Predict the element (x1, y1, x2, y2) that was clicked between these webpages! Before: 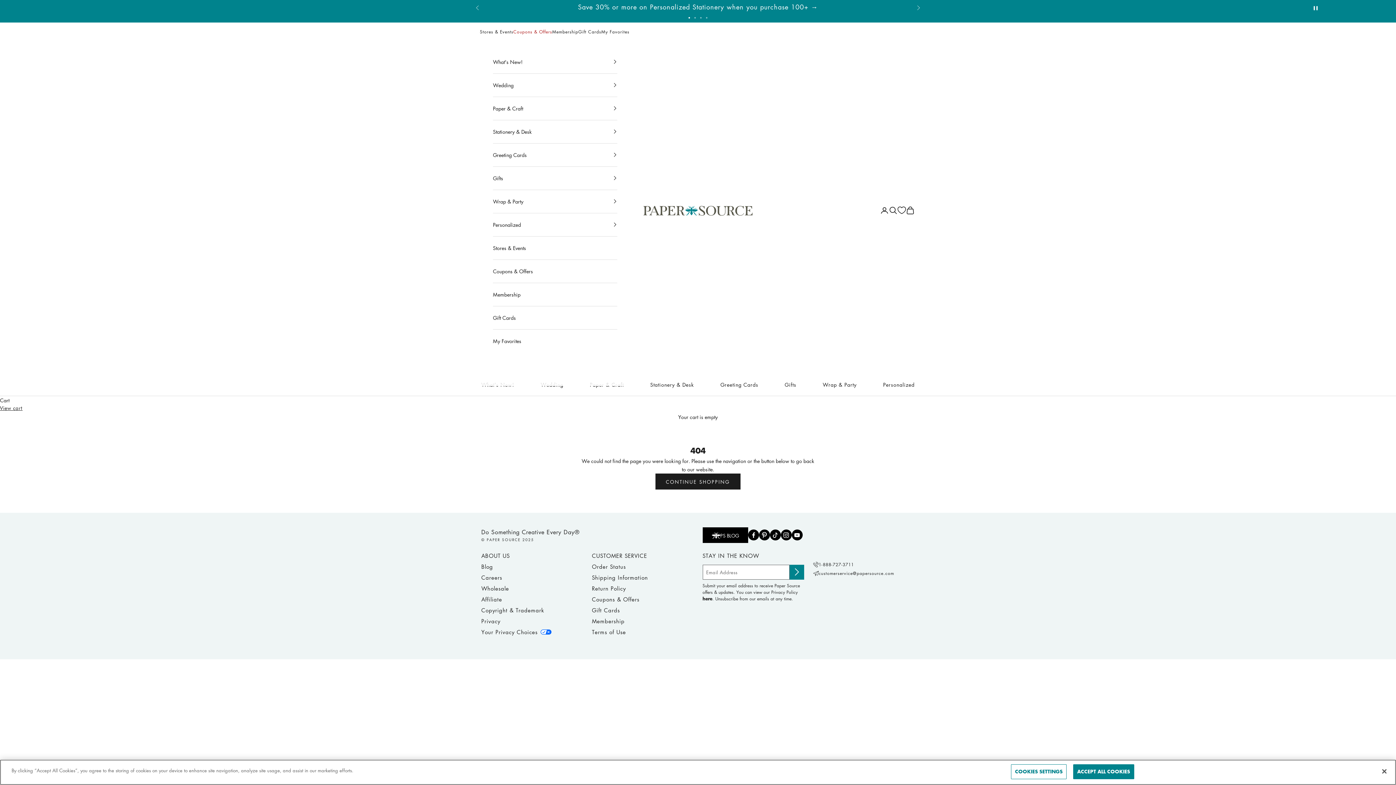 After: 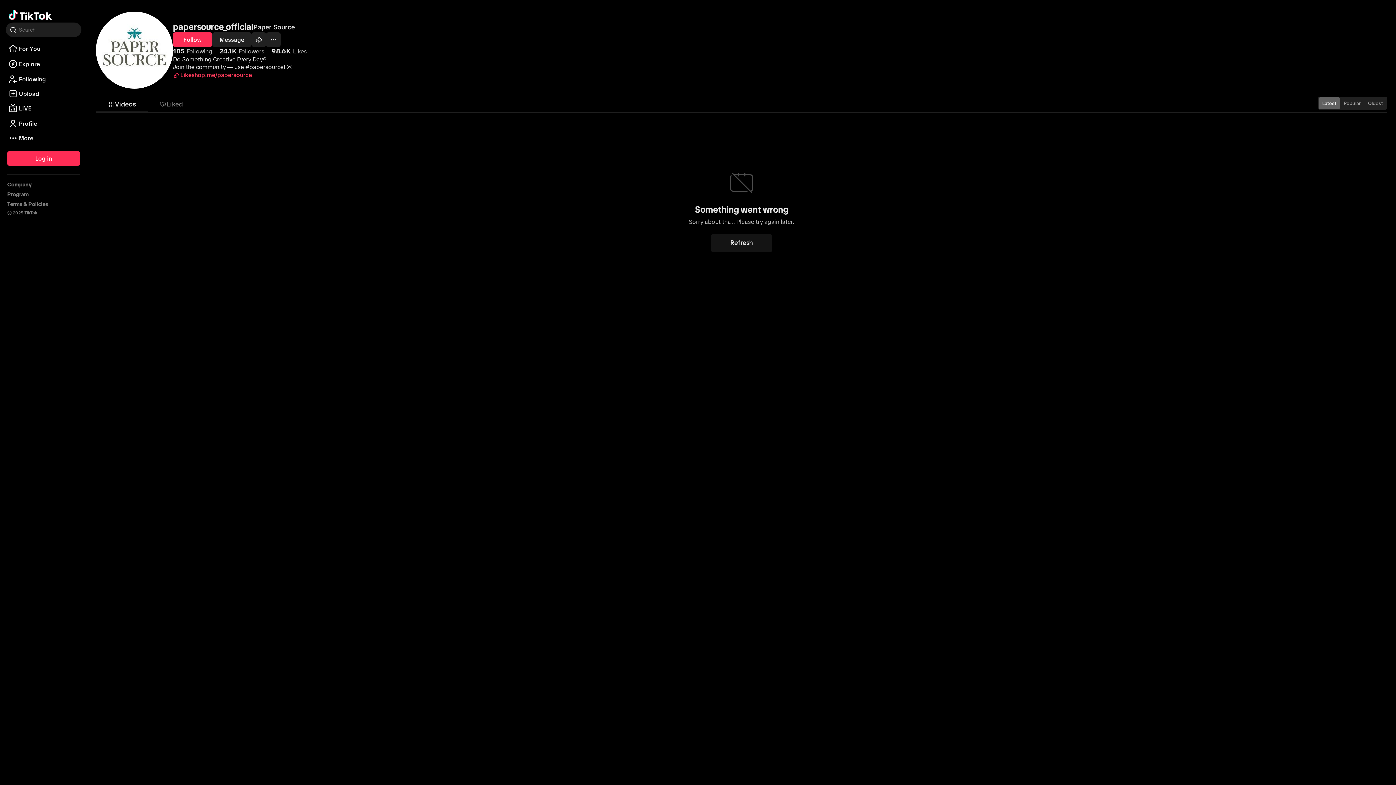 Action: label: TikTok bbox: (770, 529, 780, 540)